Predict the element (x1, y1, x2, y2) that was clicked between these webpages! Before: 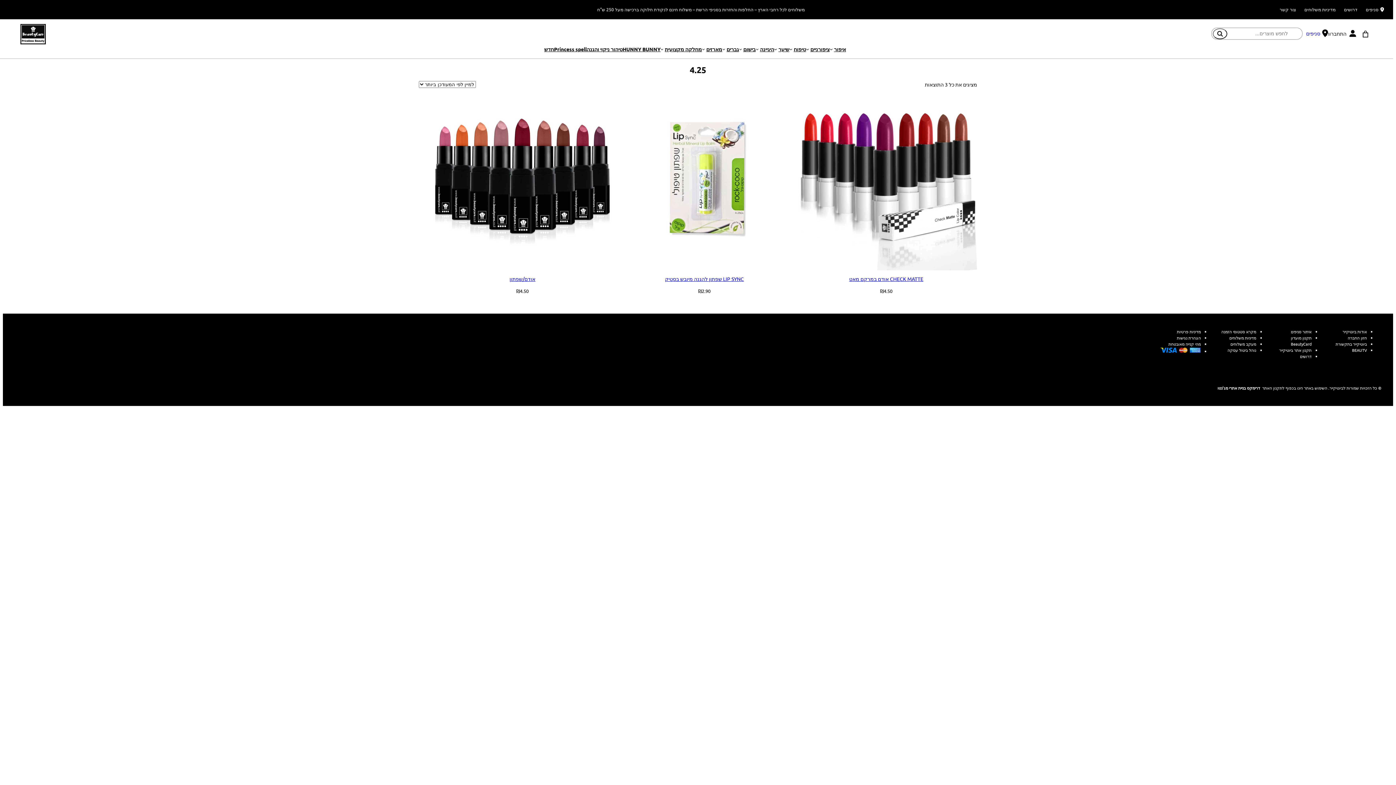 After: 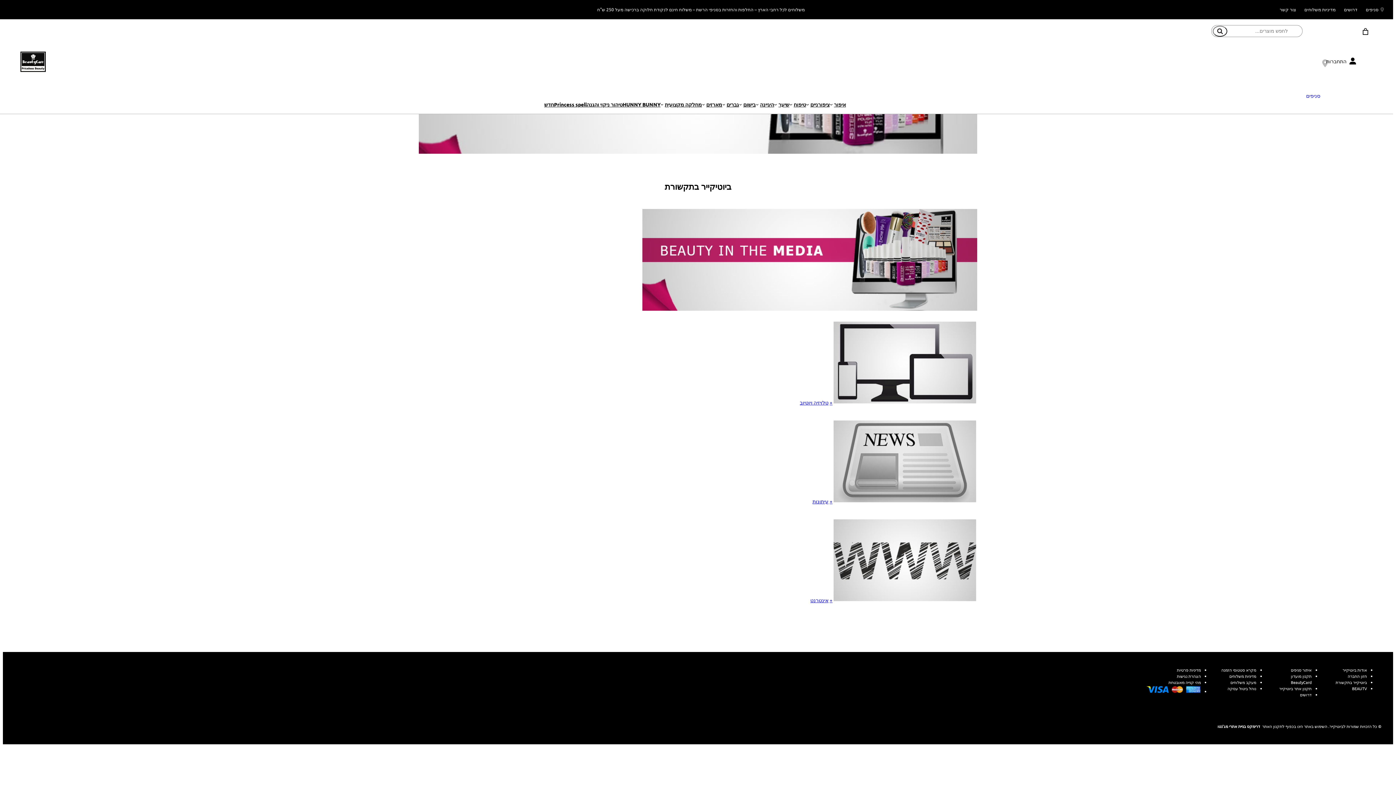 Action: label: ביוטיקייר בתקשורת bbox: (1336, 340, 1367, 346)